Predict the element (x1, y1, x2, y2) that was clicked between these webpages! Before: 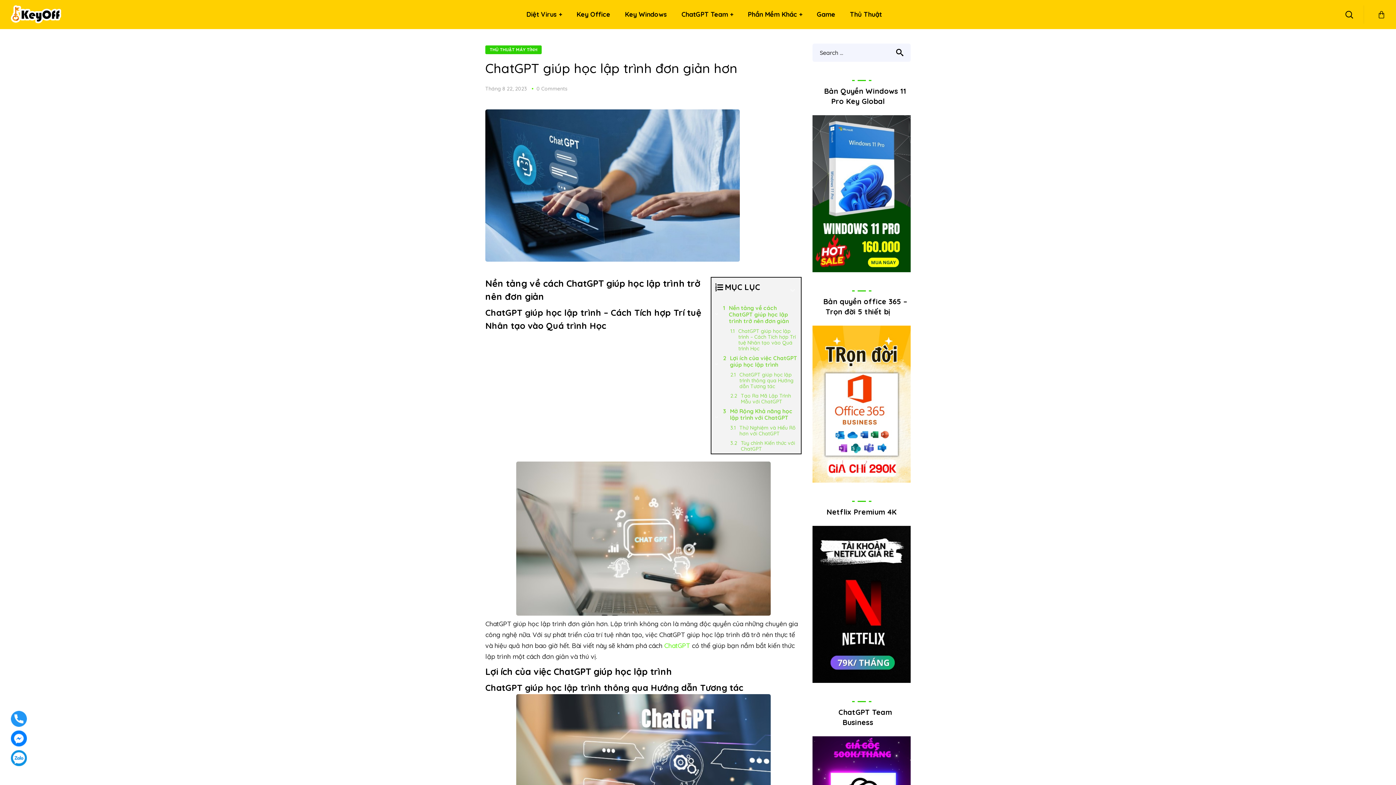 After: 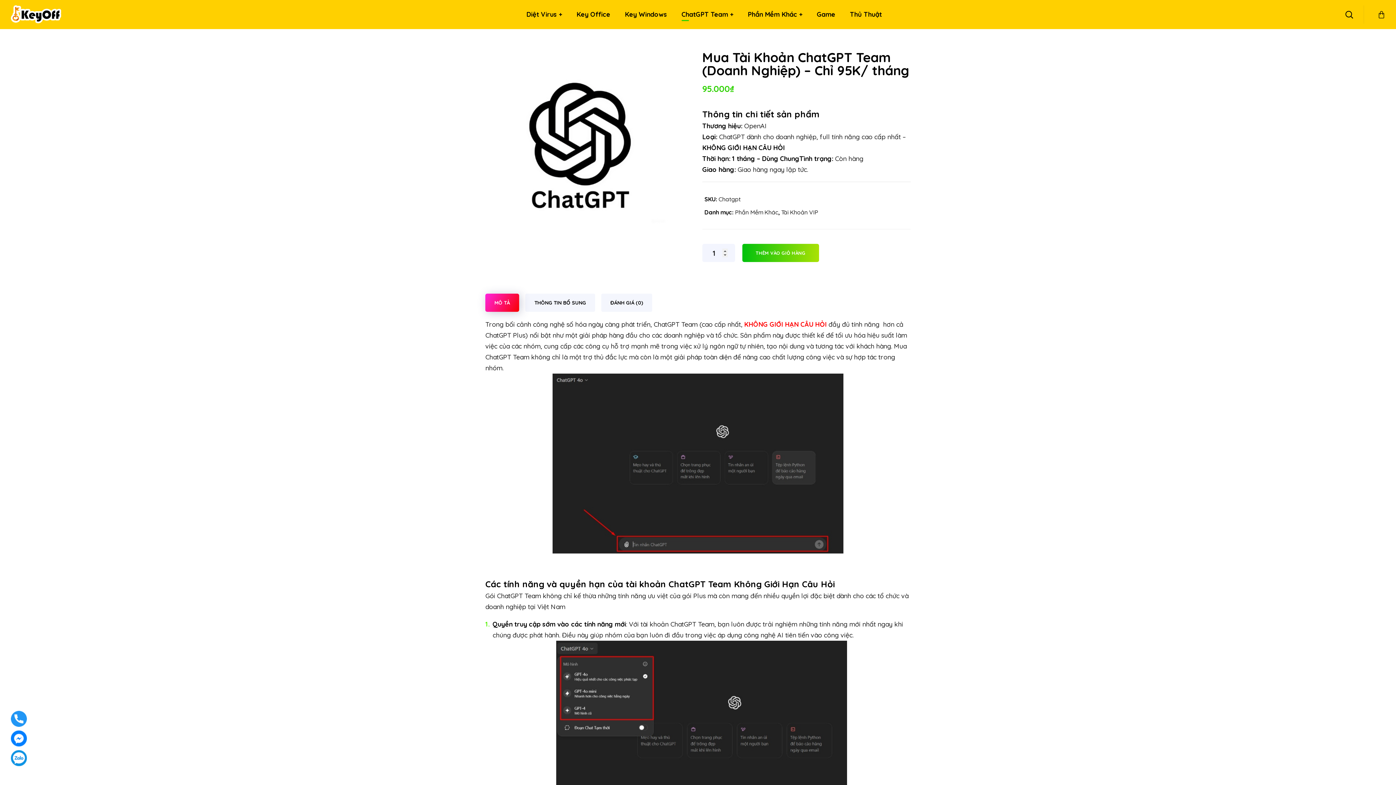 Action: label: ChatGPT Team bbox: (674, 0, 740, 29)